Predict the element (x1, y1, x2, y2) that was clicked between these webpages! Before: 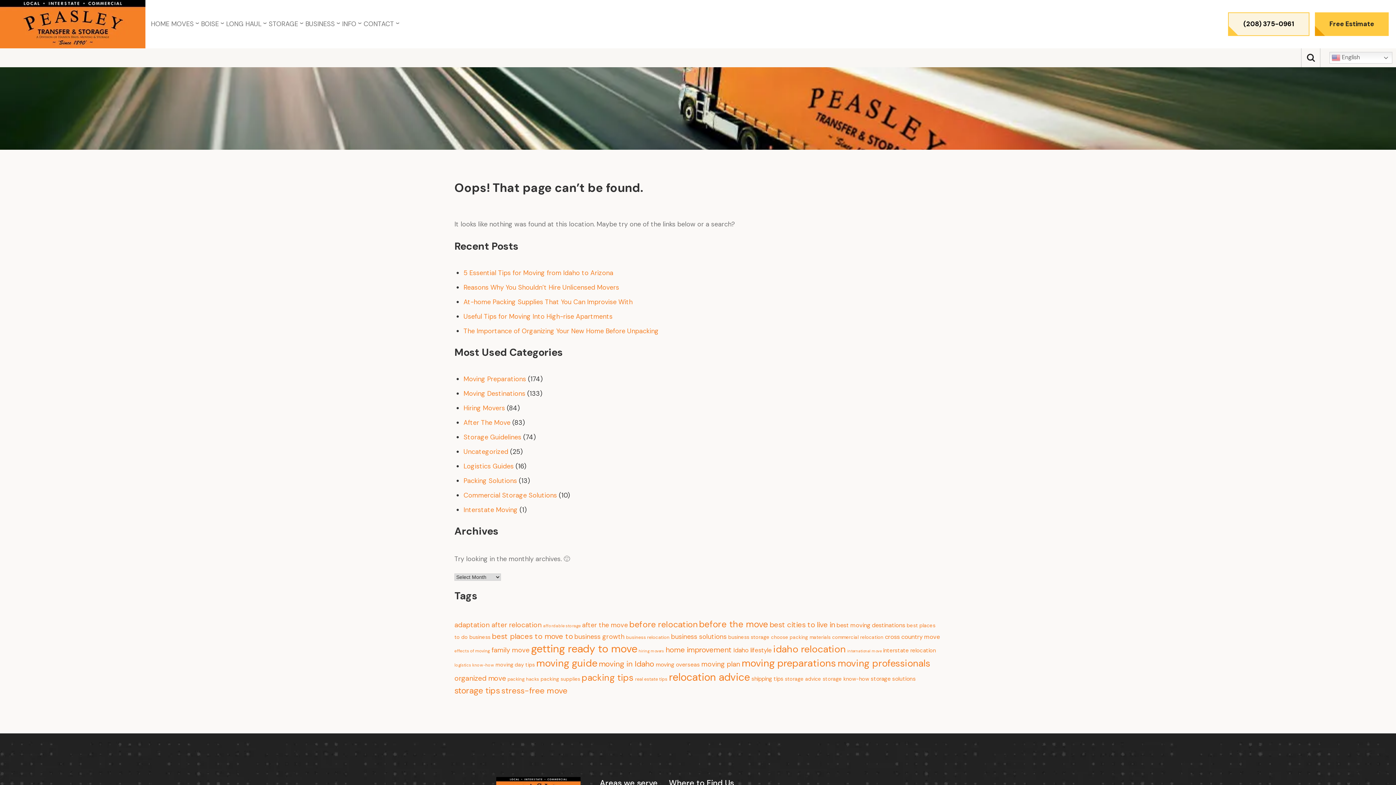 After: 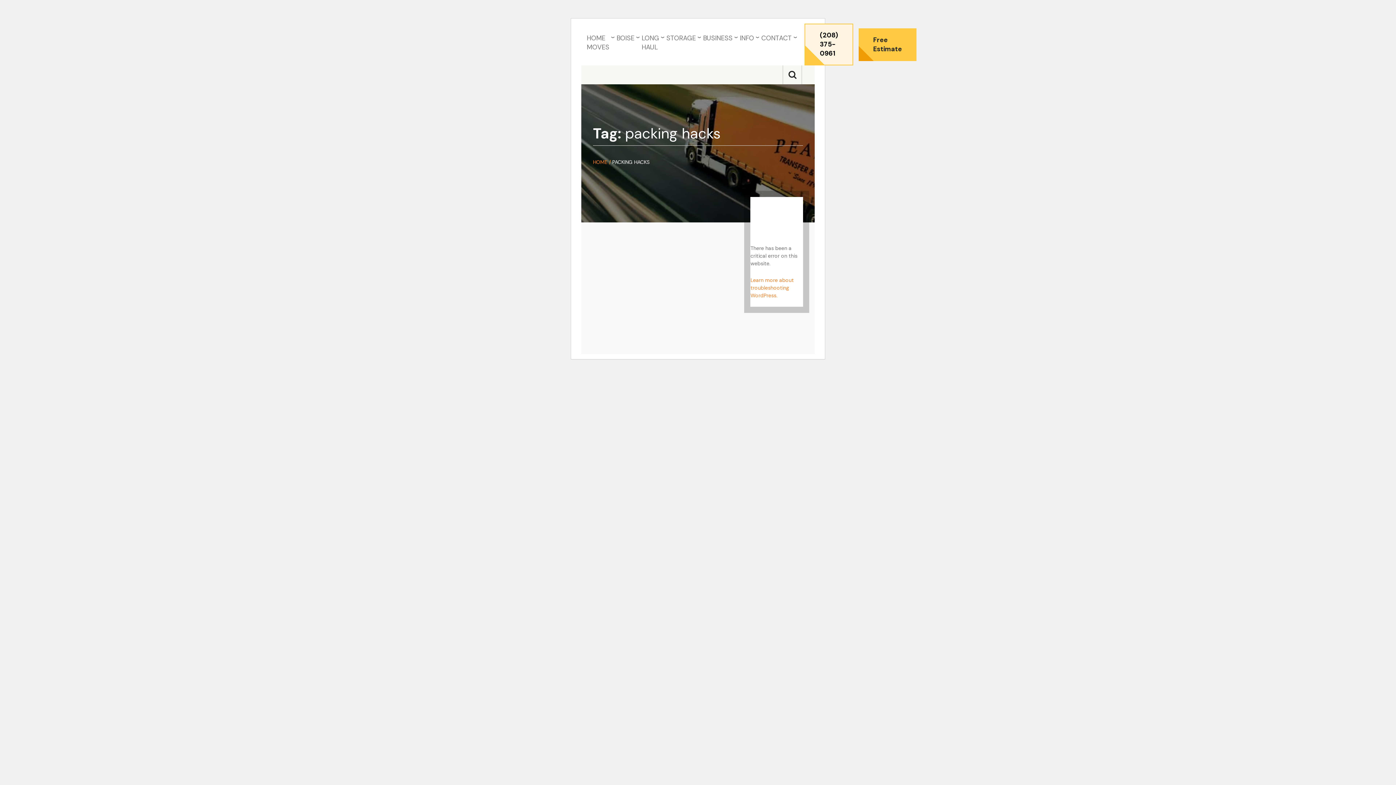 Action: bbox: (507, 676, 539, 682) label: packing hacks (10 items)